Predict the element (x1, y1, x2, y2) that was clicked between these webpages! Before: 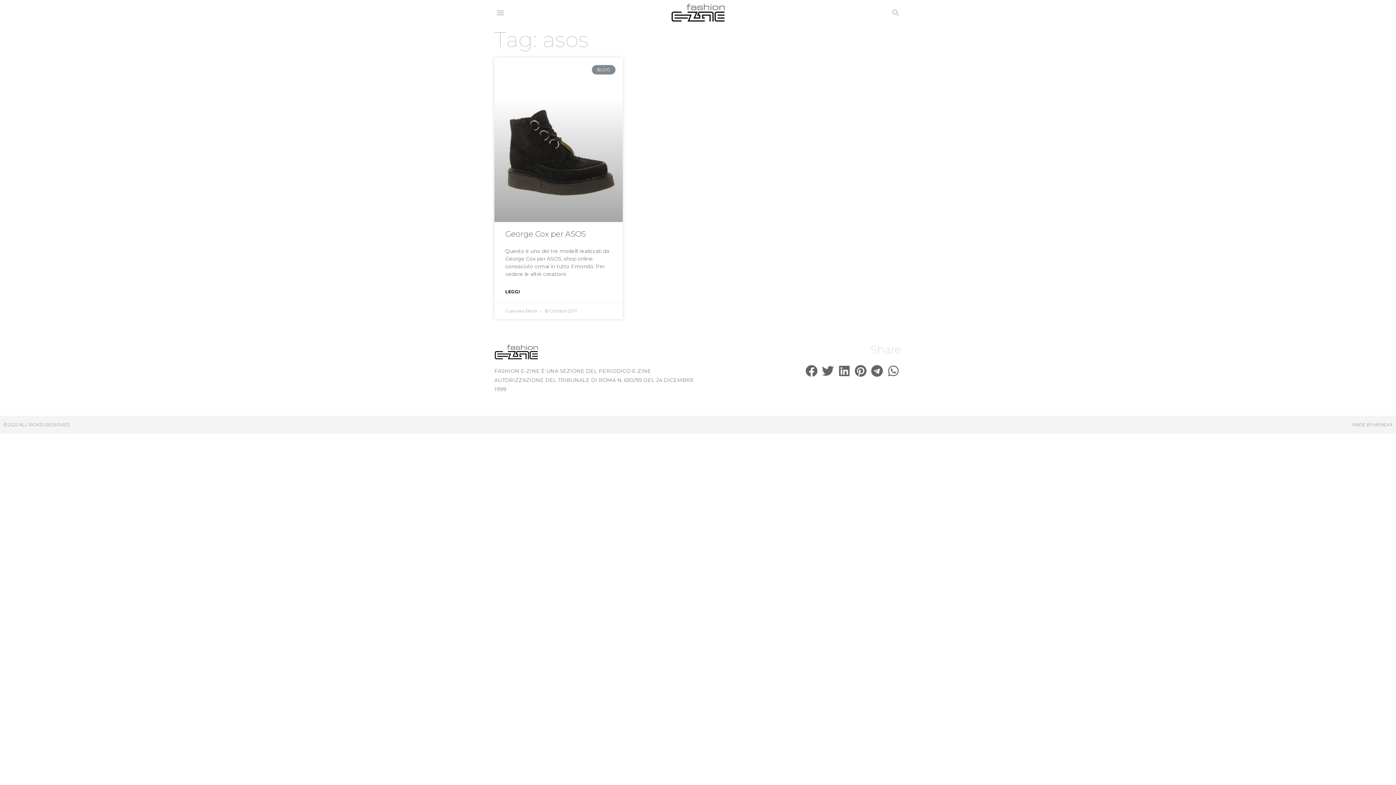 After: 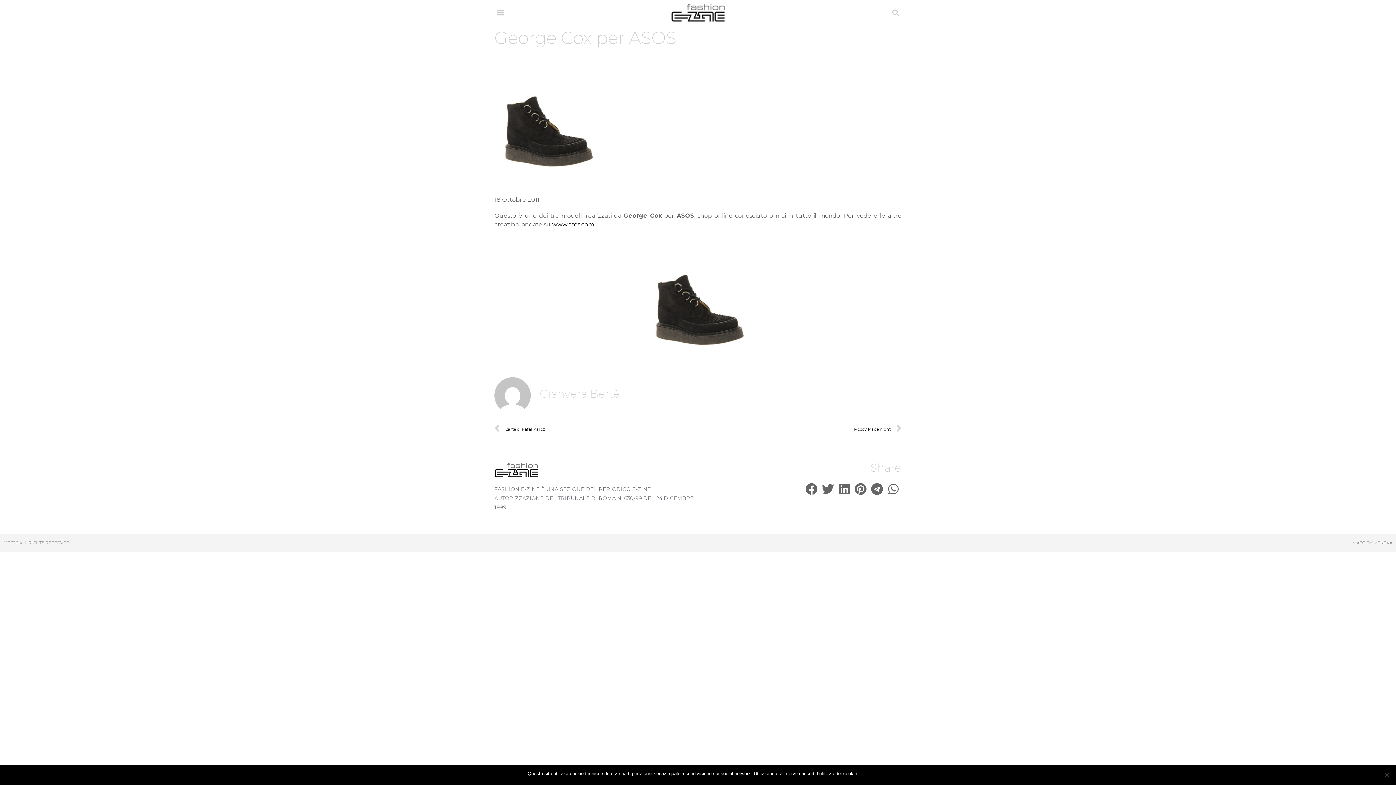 Action: bbox: (505, 288, 520, 295) label: LEGGI